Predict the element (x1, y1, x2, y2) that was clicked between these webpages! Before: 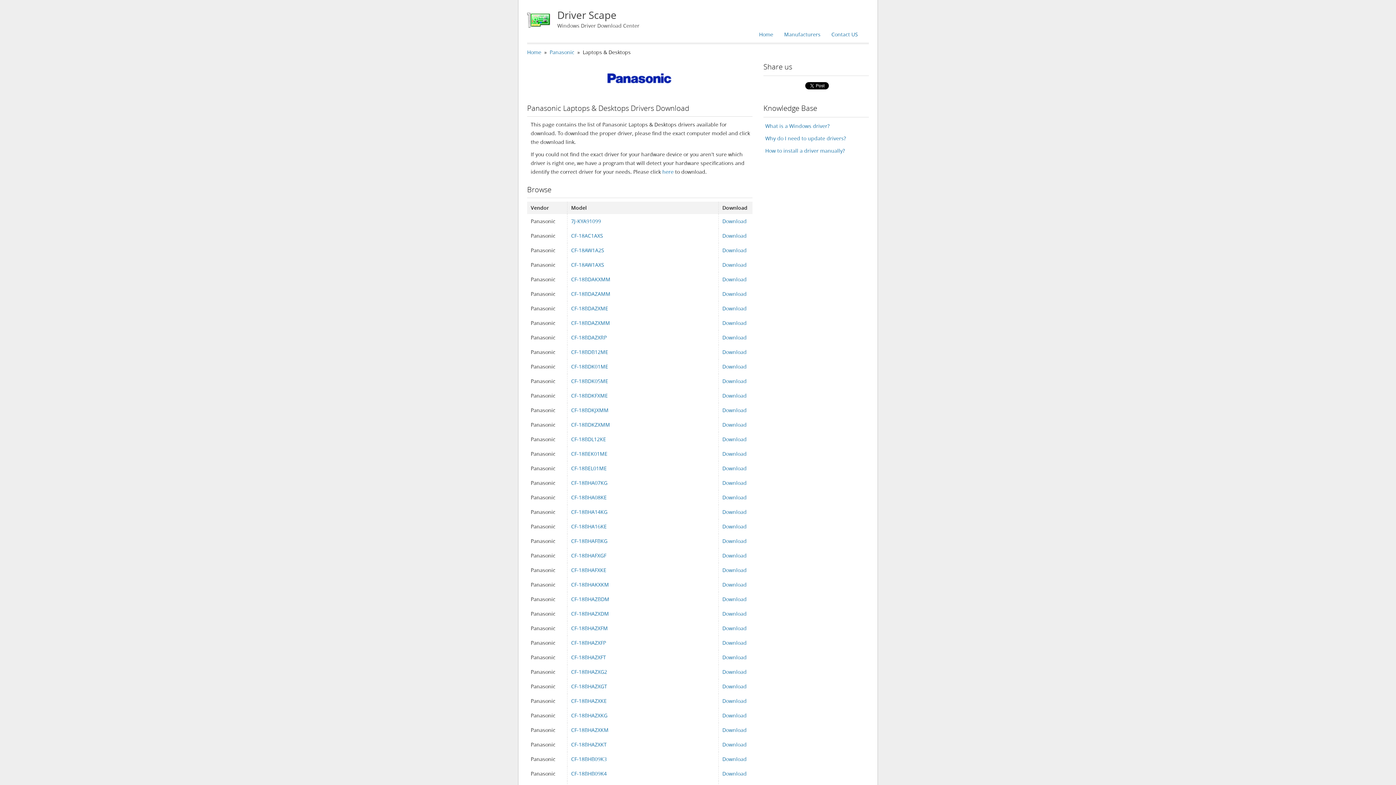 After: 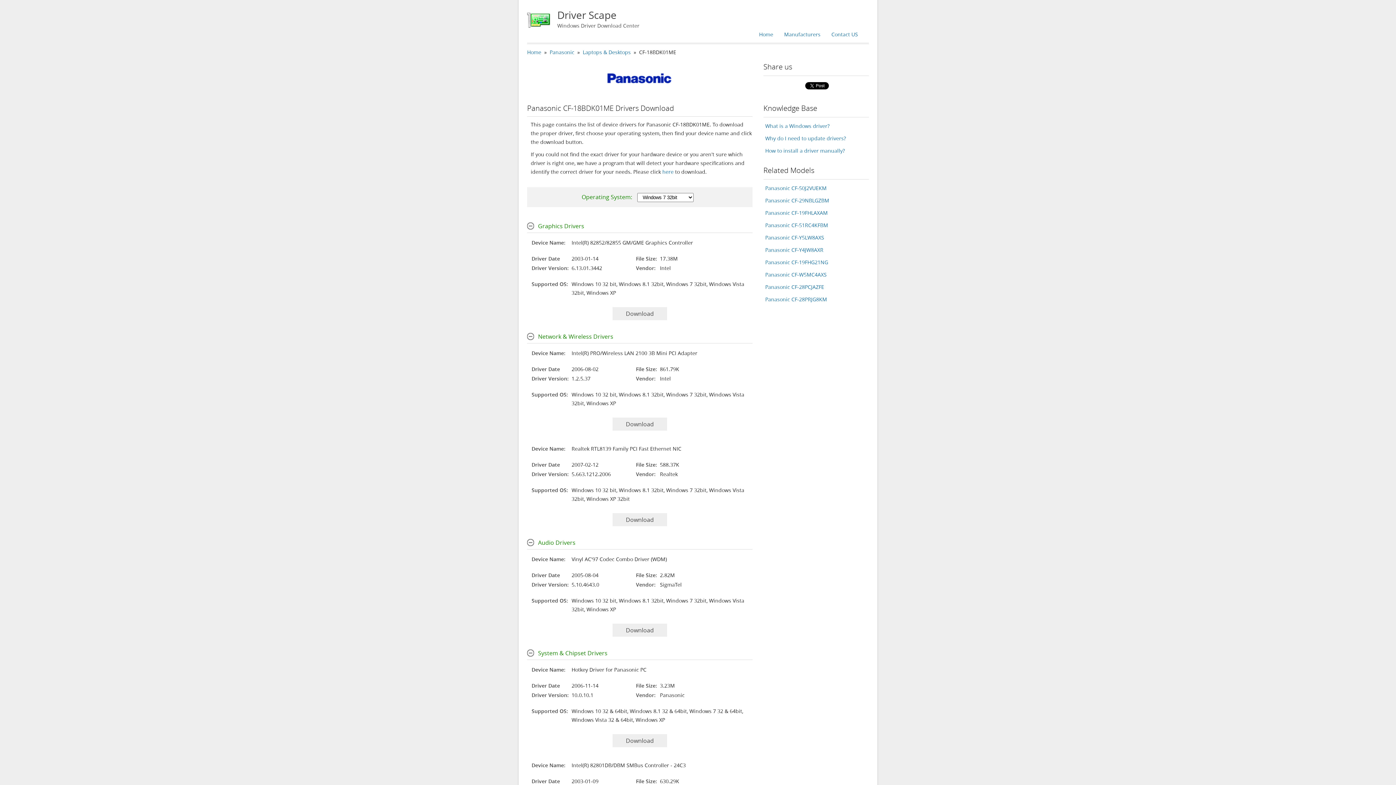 Action: label: Download bbox: (722, 363, 746, 370)